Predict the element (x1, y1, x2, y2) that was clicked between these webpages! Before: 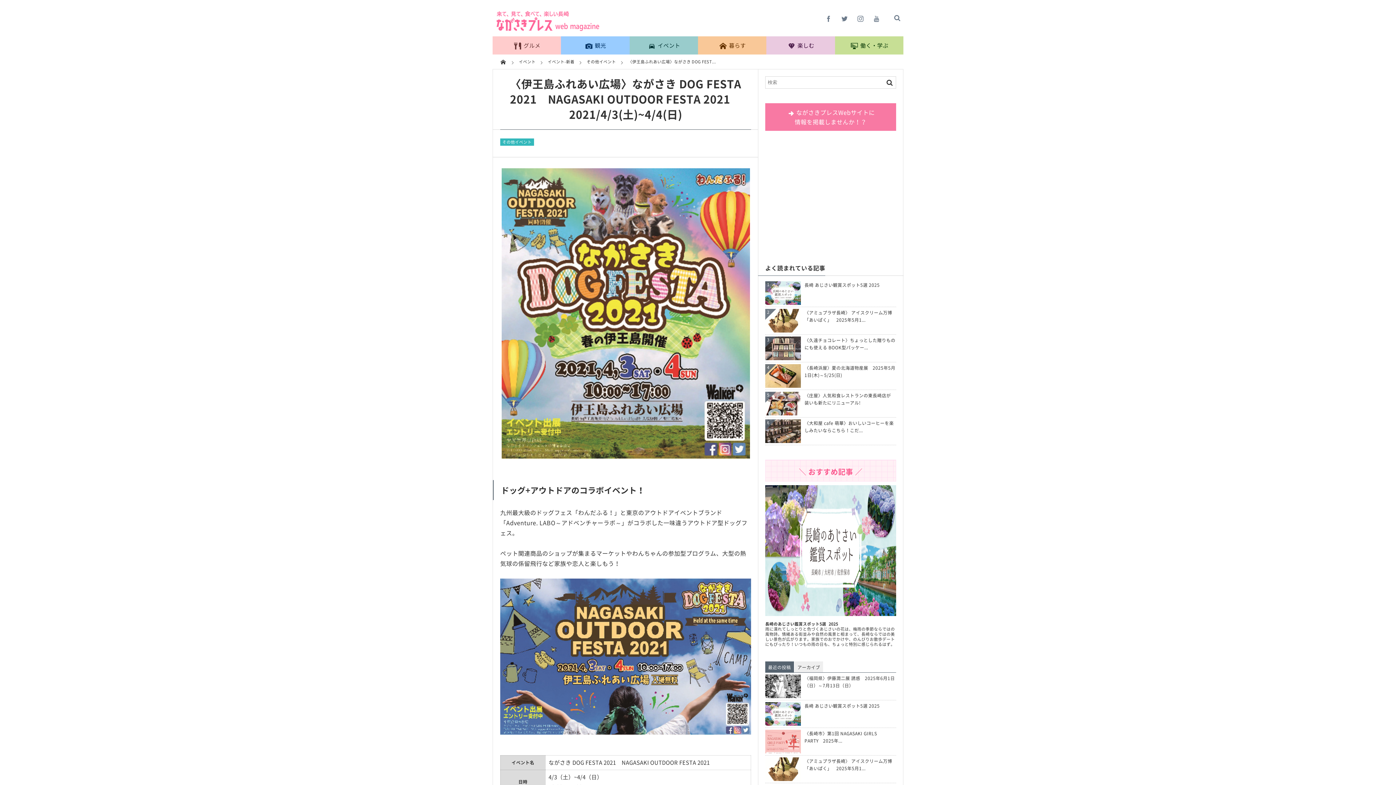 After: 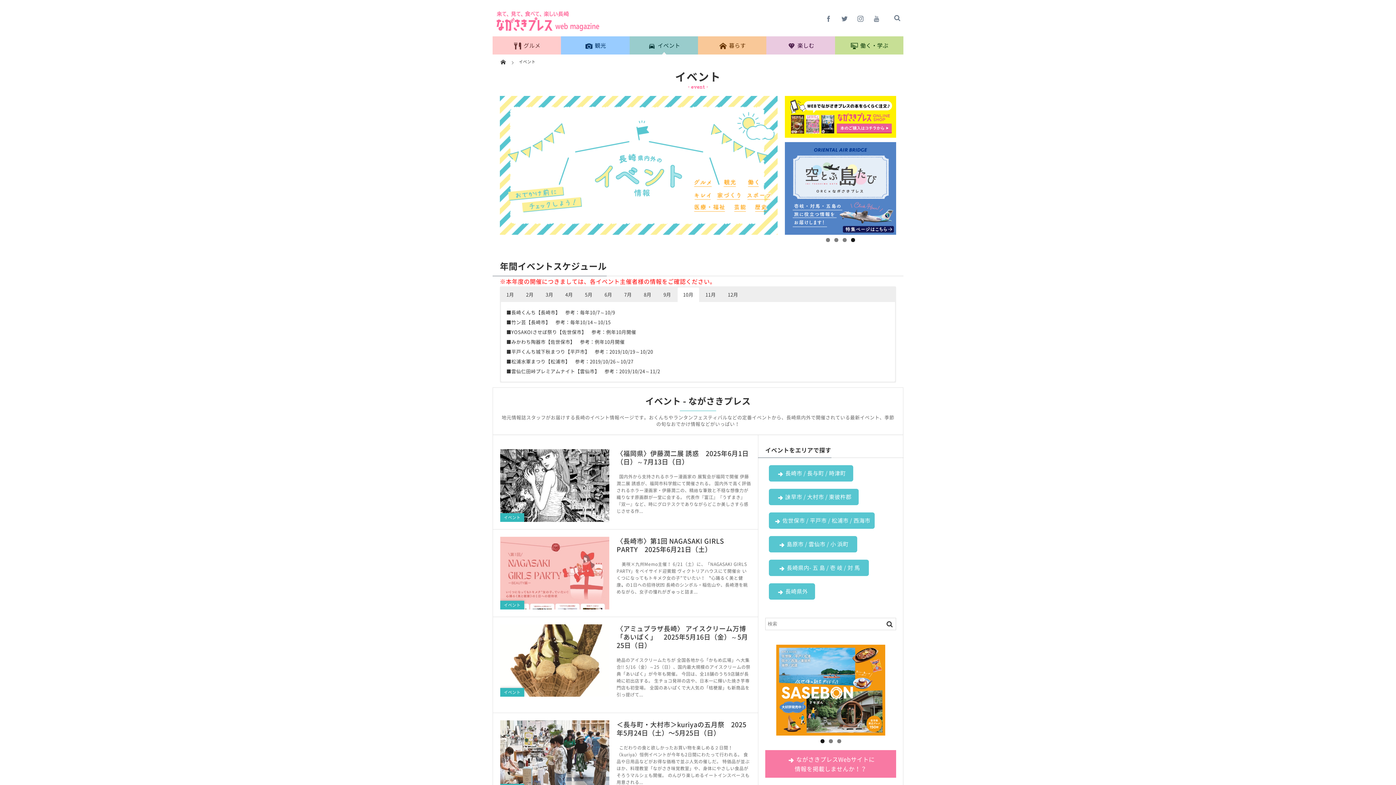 Action: bbox: (518, 58, 535, 64) label: イベント